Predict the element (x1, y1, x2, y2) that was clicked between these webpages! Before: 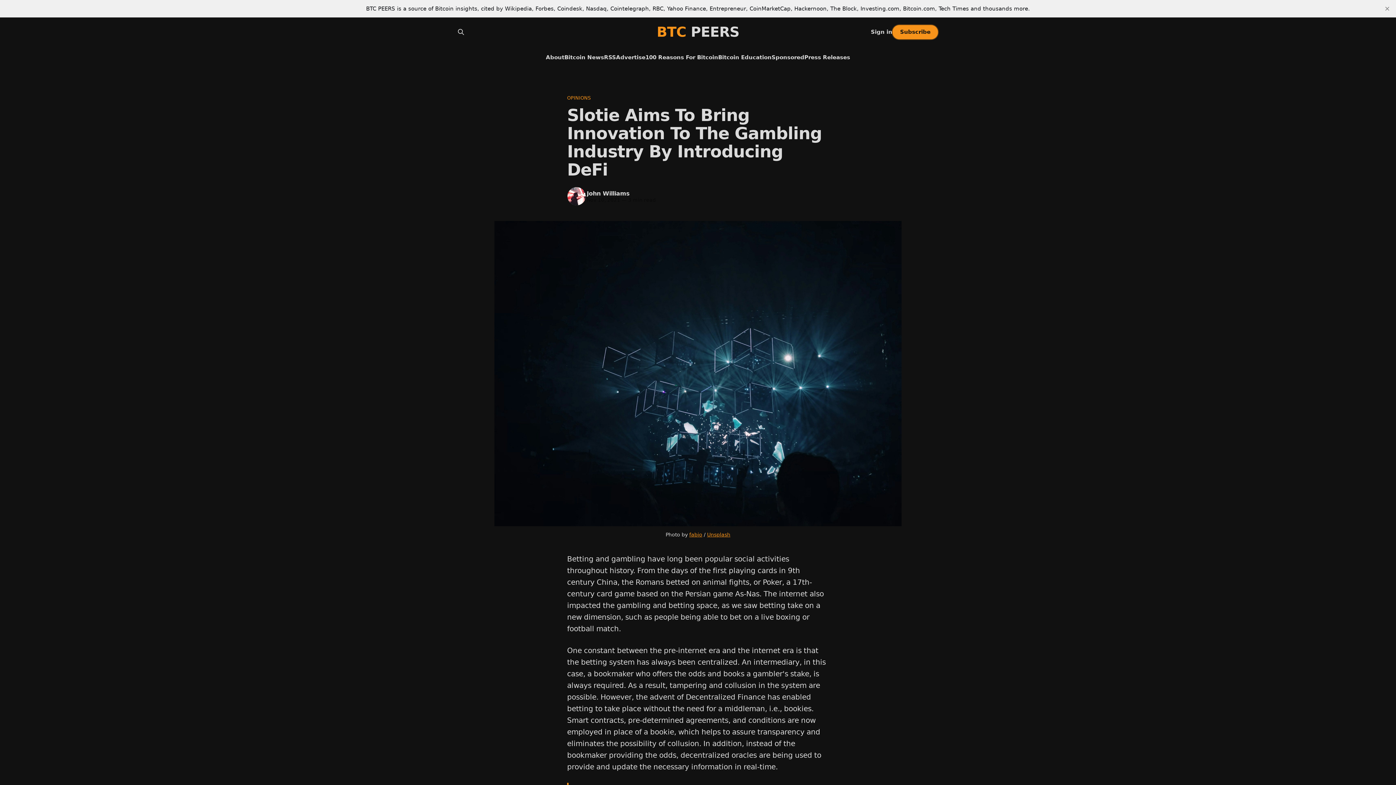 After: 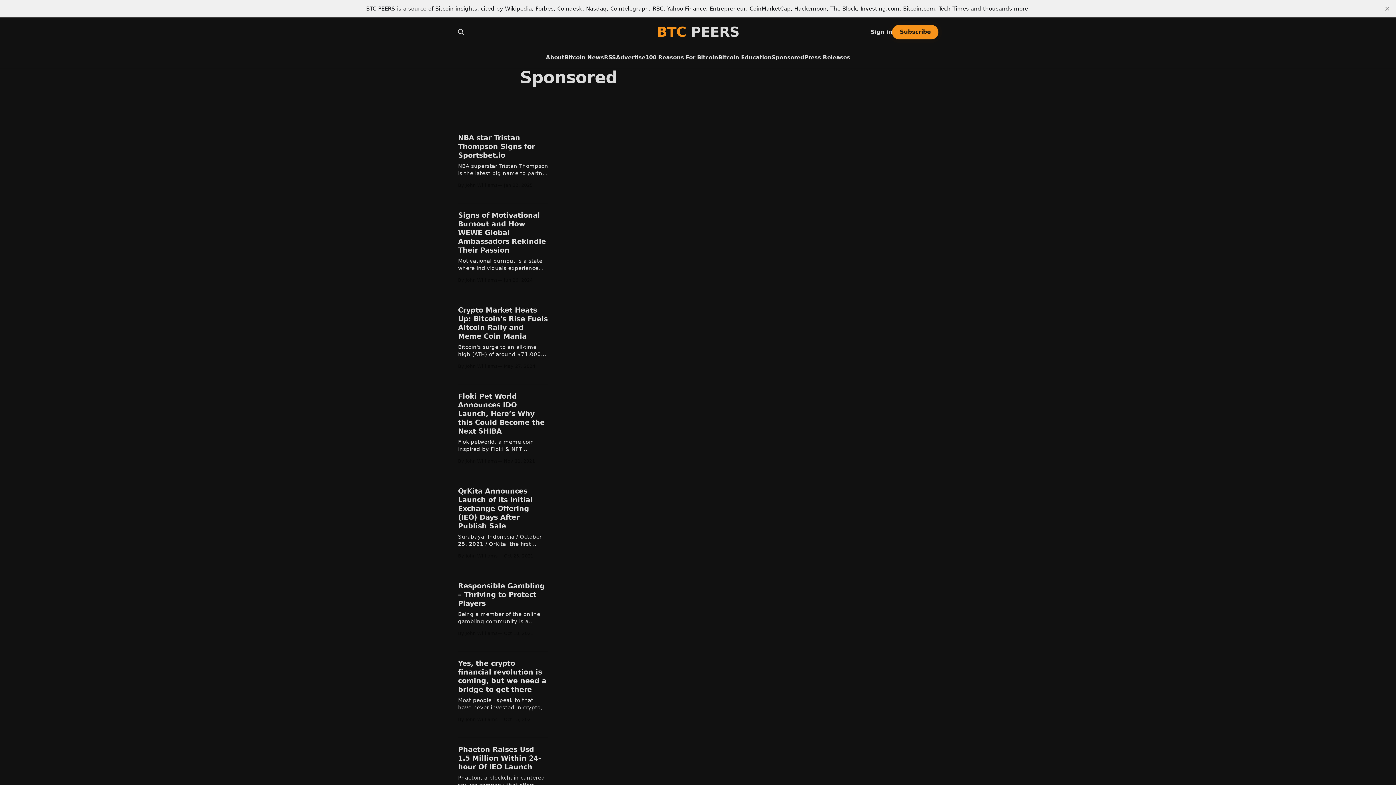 Action: bbox: (771, 54, 804, 60) label: Sponsored